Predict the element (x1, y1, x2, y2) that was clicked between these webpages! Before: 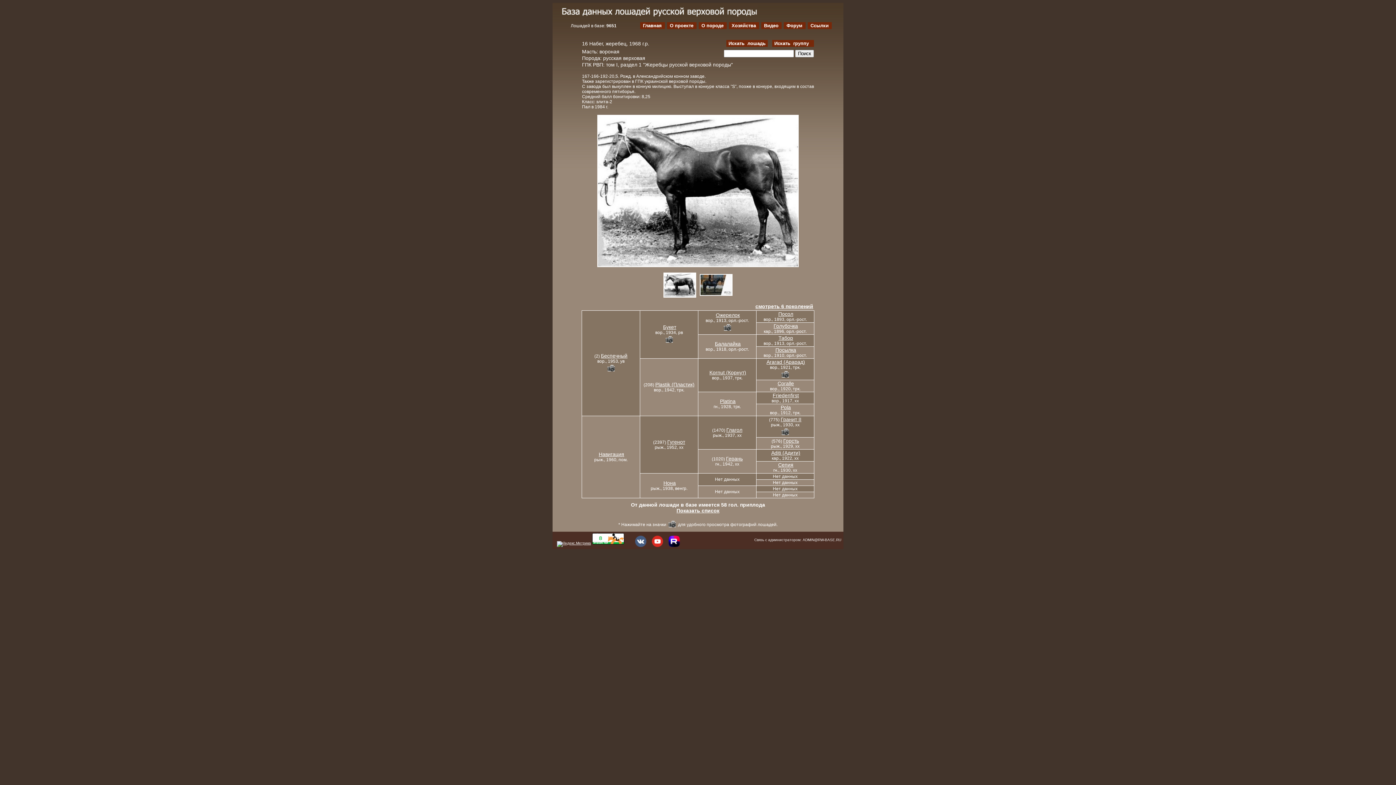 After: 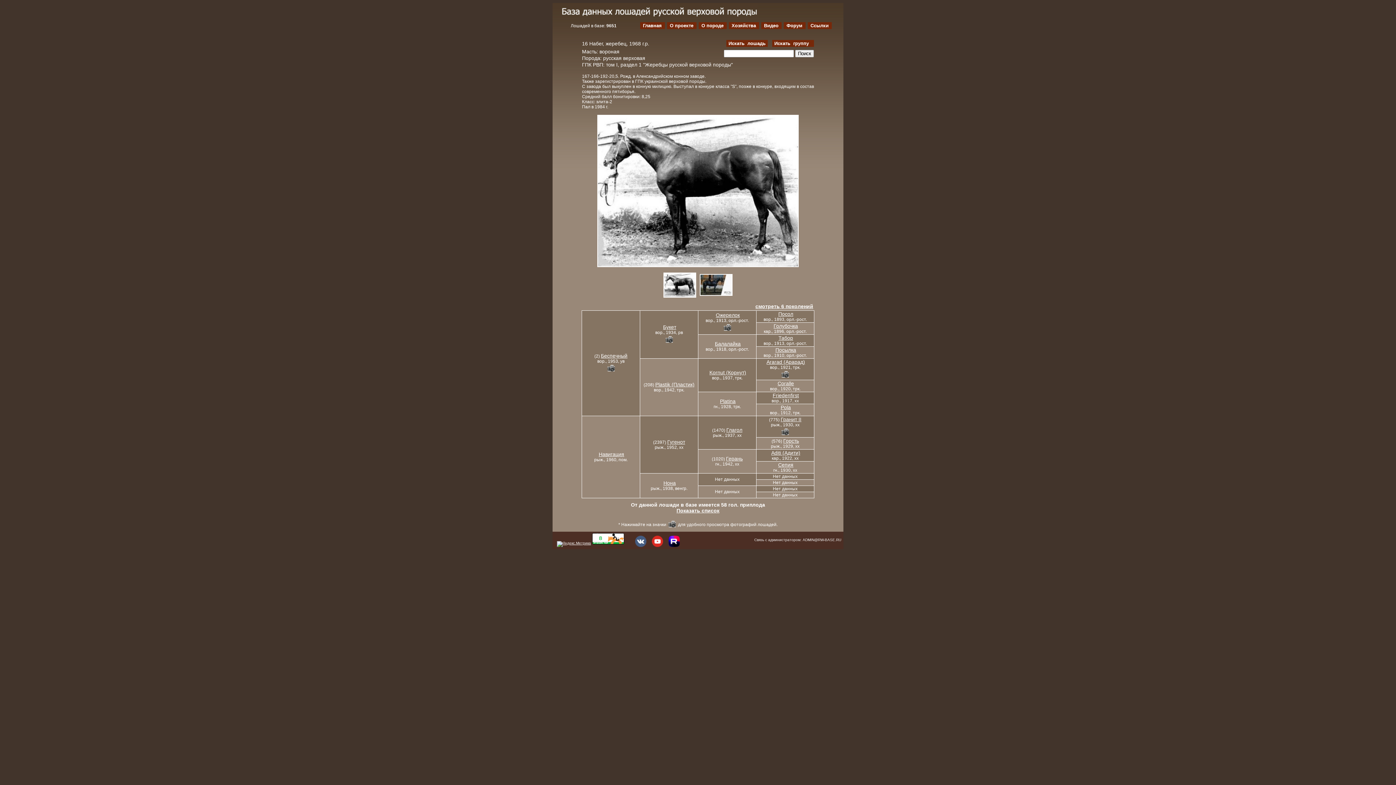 Action: label: смотреть 6 поколений bbox: (755, 303, 813, 309)